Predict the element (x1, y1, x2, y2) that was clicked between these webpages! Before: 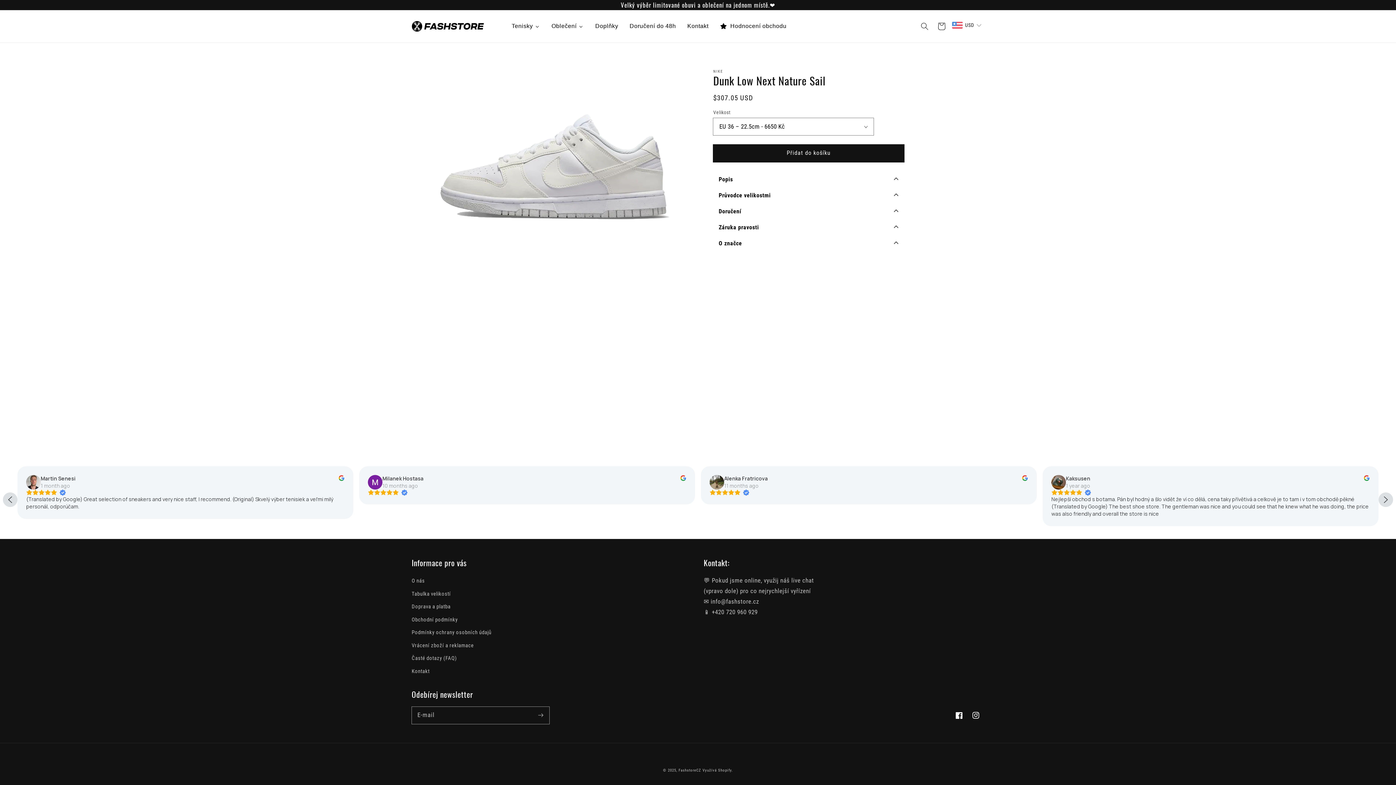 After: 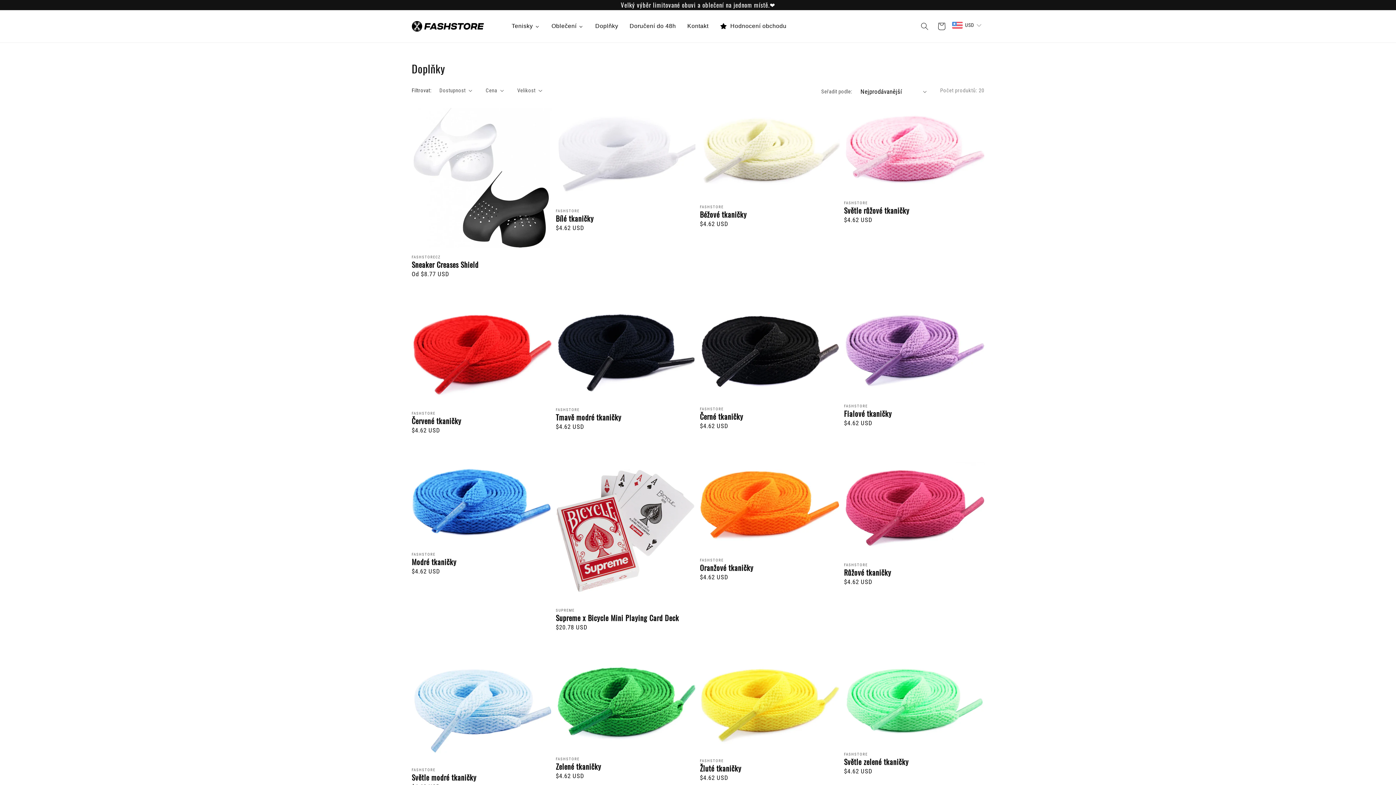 Action: bbox: (589, 18, 623, 34) label: Doplňky